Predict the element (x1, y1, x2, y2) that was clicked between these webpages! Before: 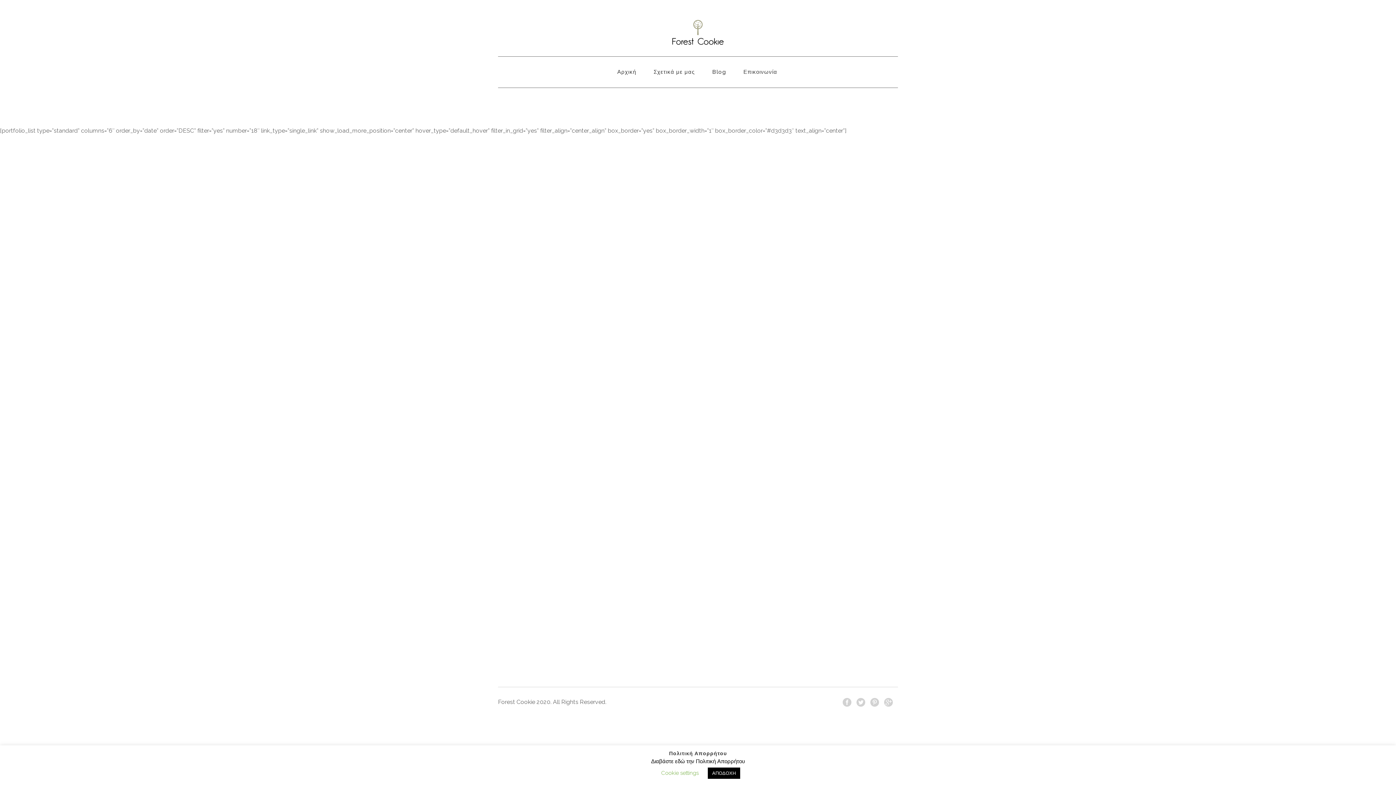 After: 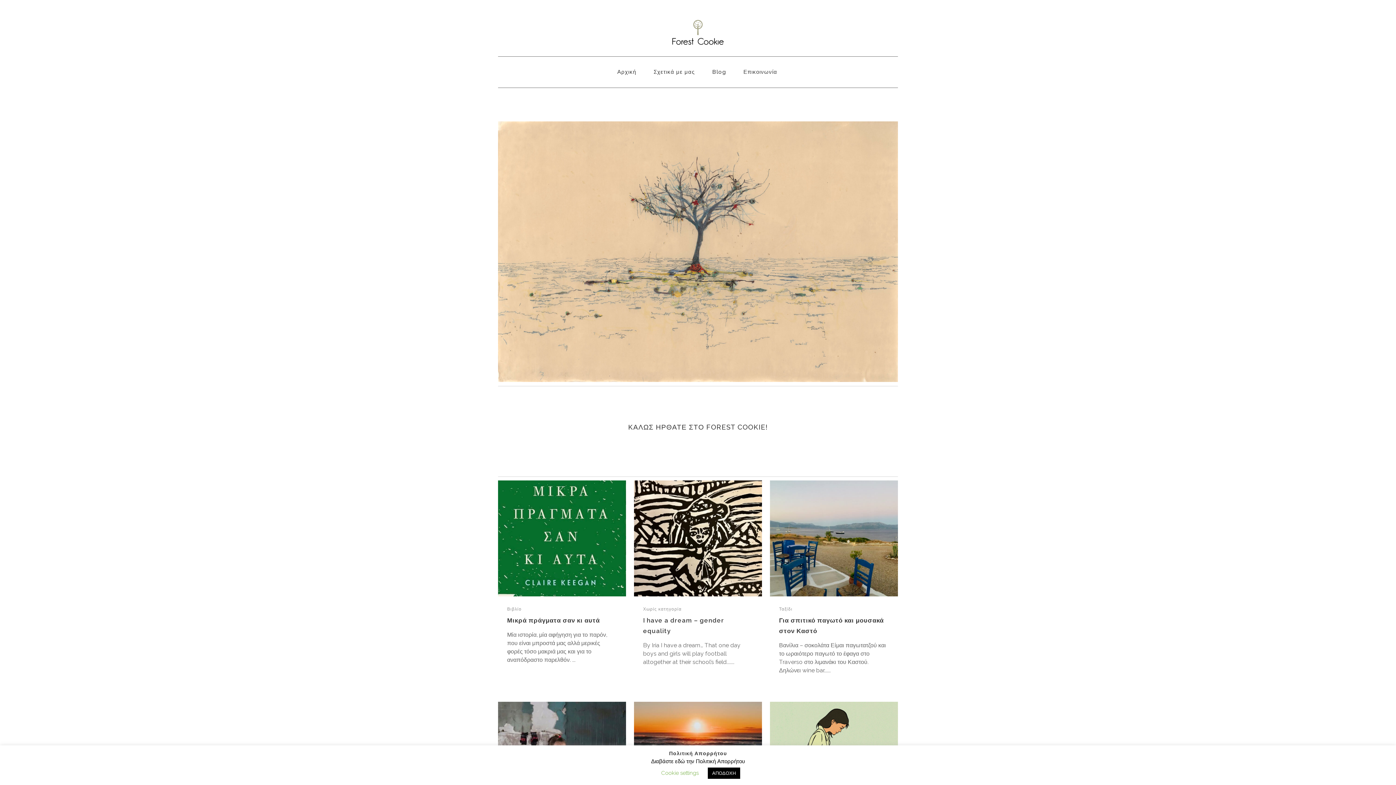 Action: label: Αρχική bbox: (608, 56, 645, 87)